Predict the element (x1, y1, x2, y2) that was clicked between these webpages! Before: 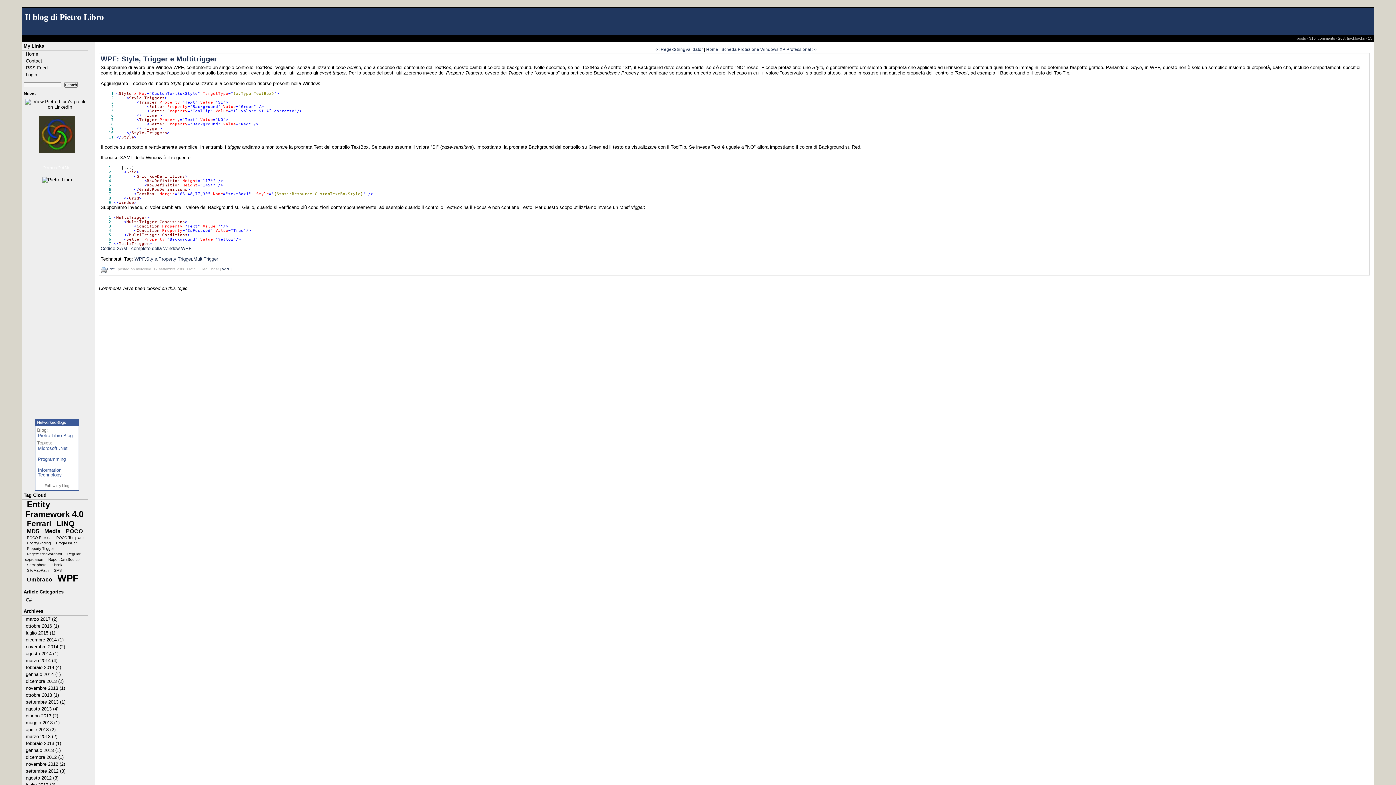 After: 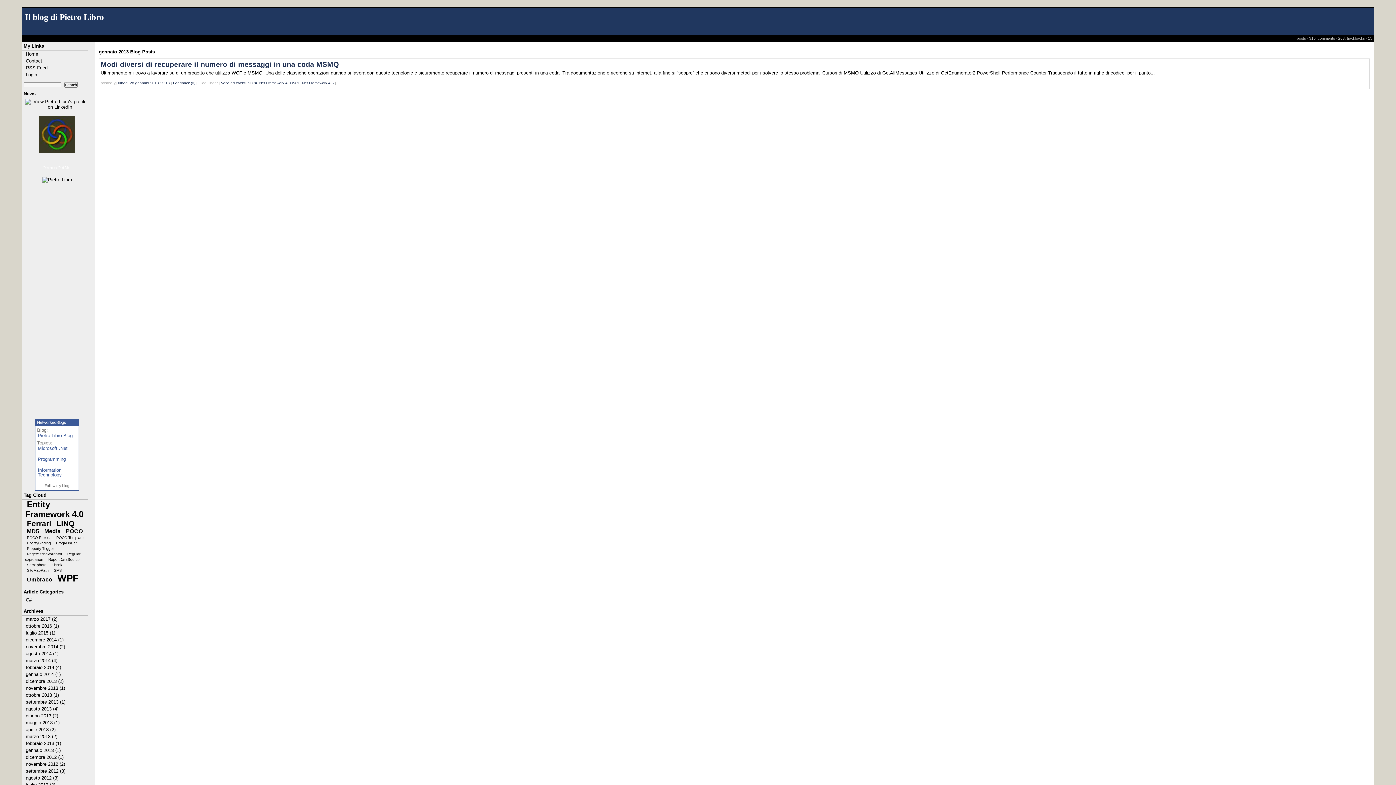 Action: bbox: (25, 747, 87, 754) label: gennaio 2013 (1)